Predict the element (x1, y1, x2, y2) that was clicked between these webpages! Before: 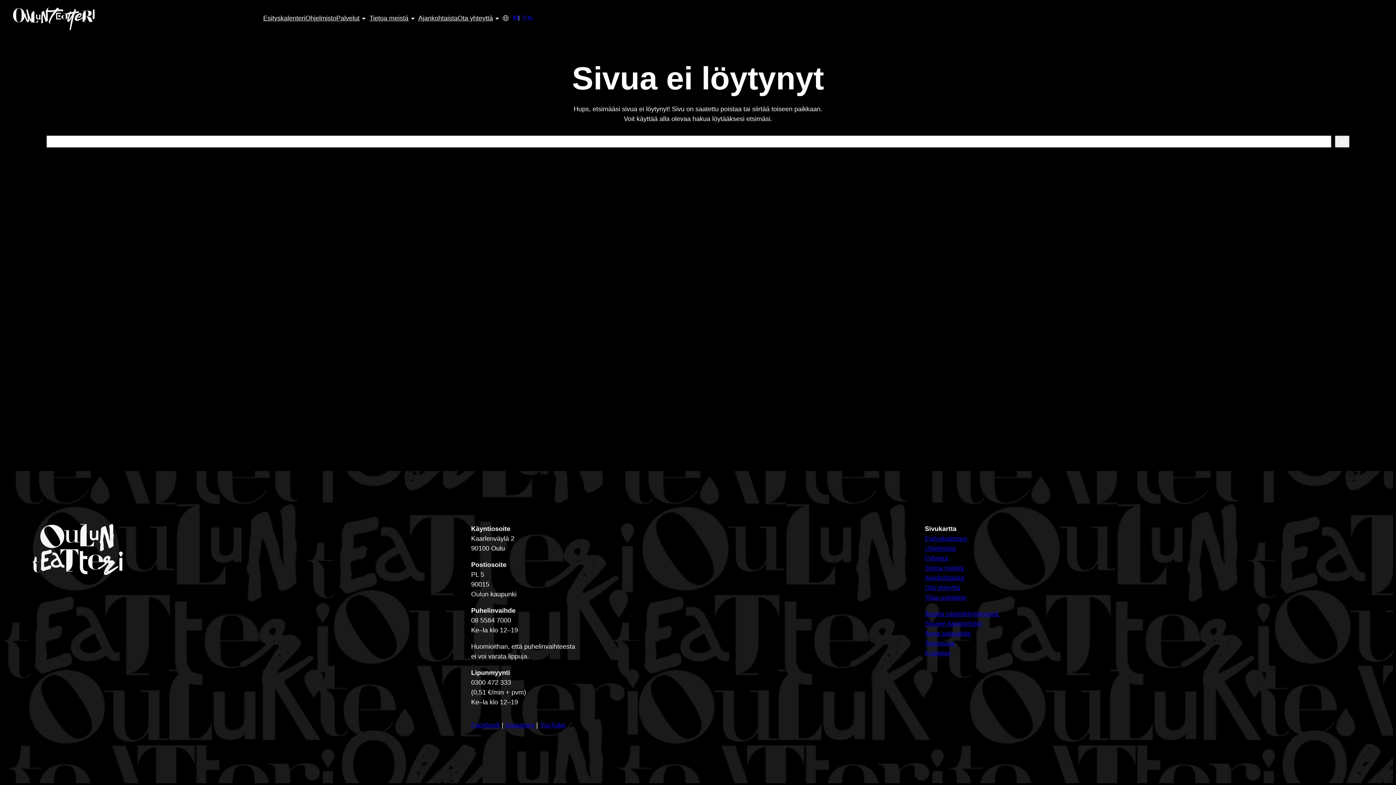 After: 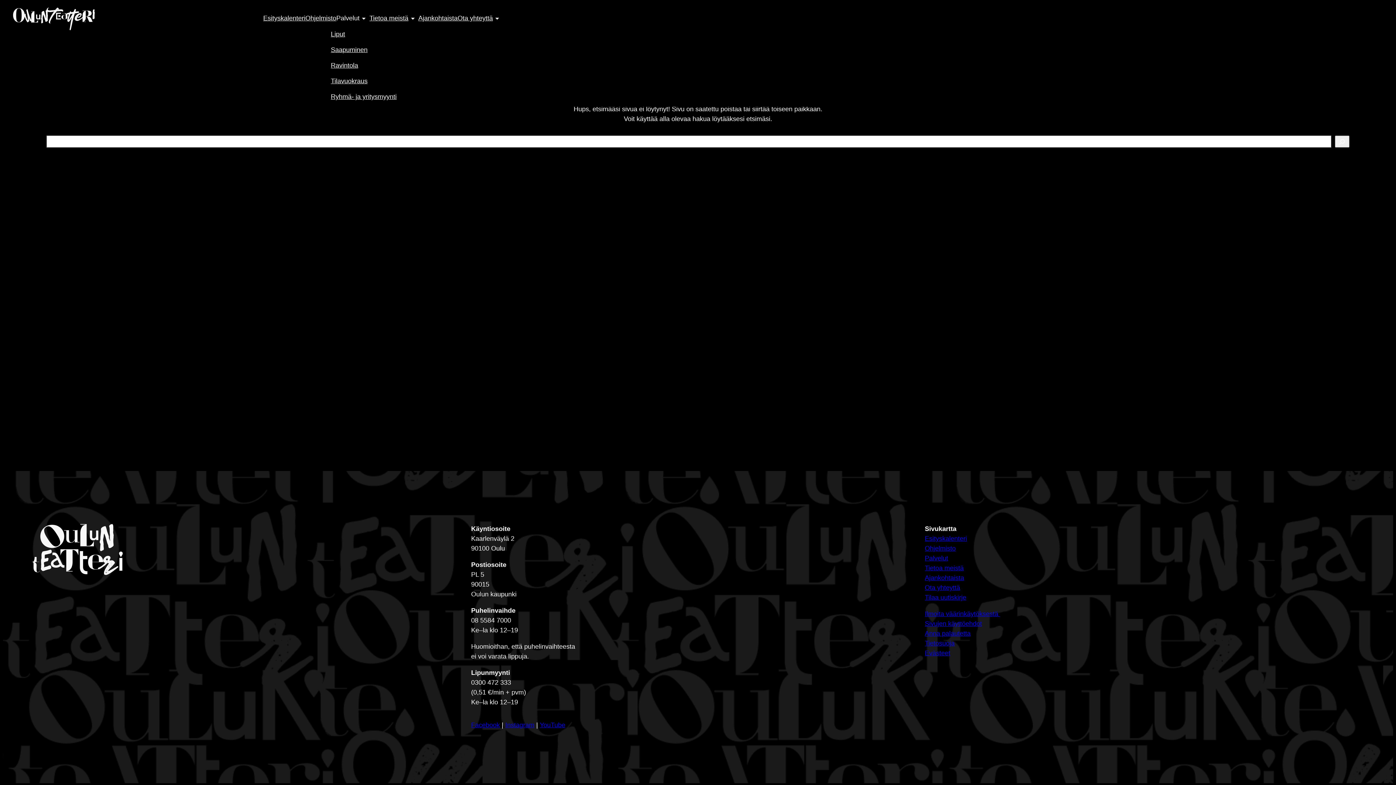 Action: bbox: (336, 13, 359, 23) label: Palvelut